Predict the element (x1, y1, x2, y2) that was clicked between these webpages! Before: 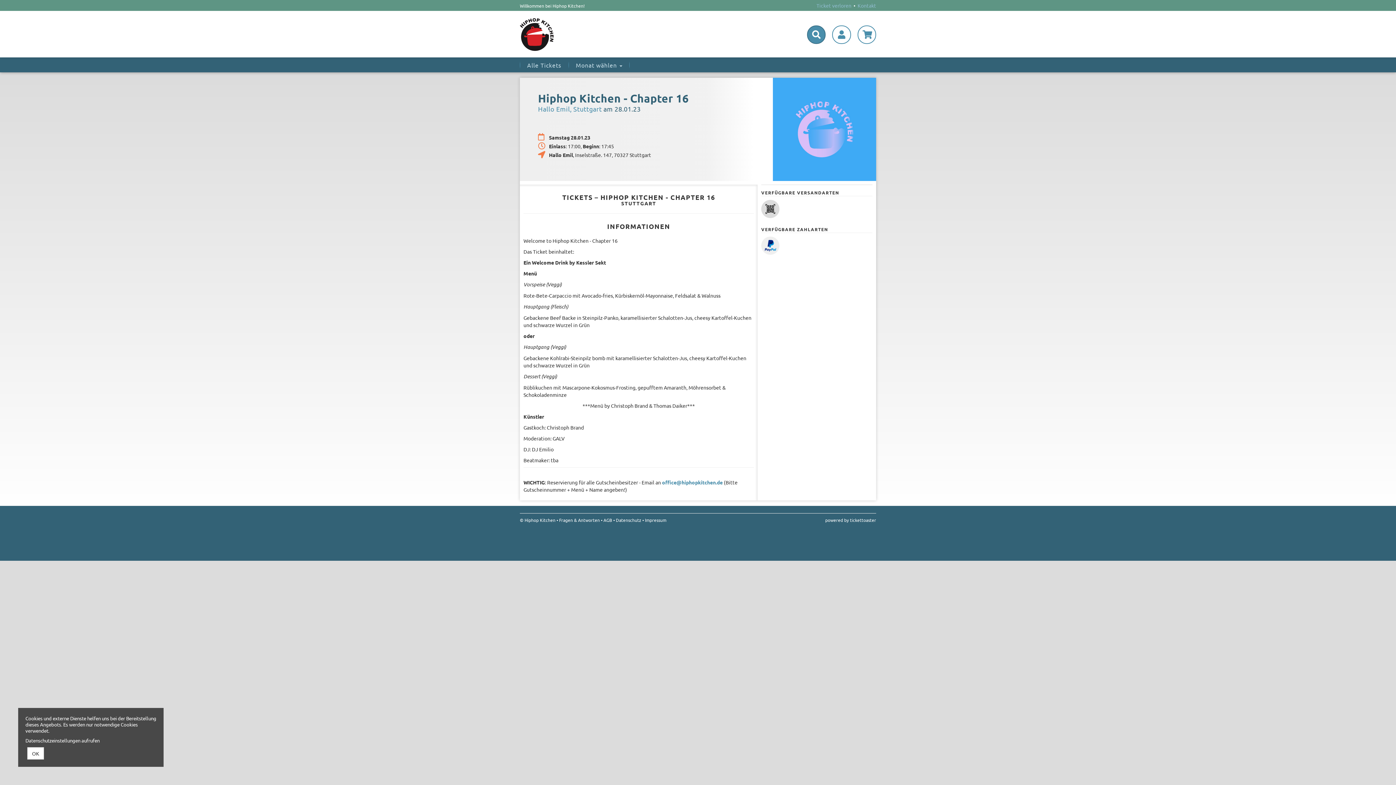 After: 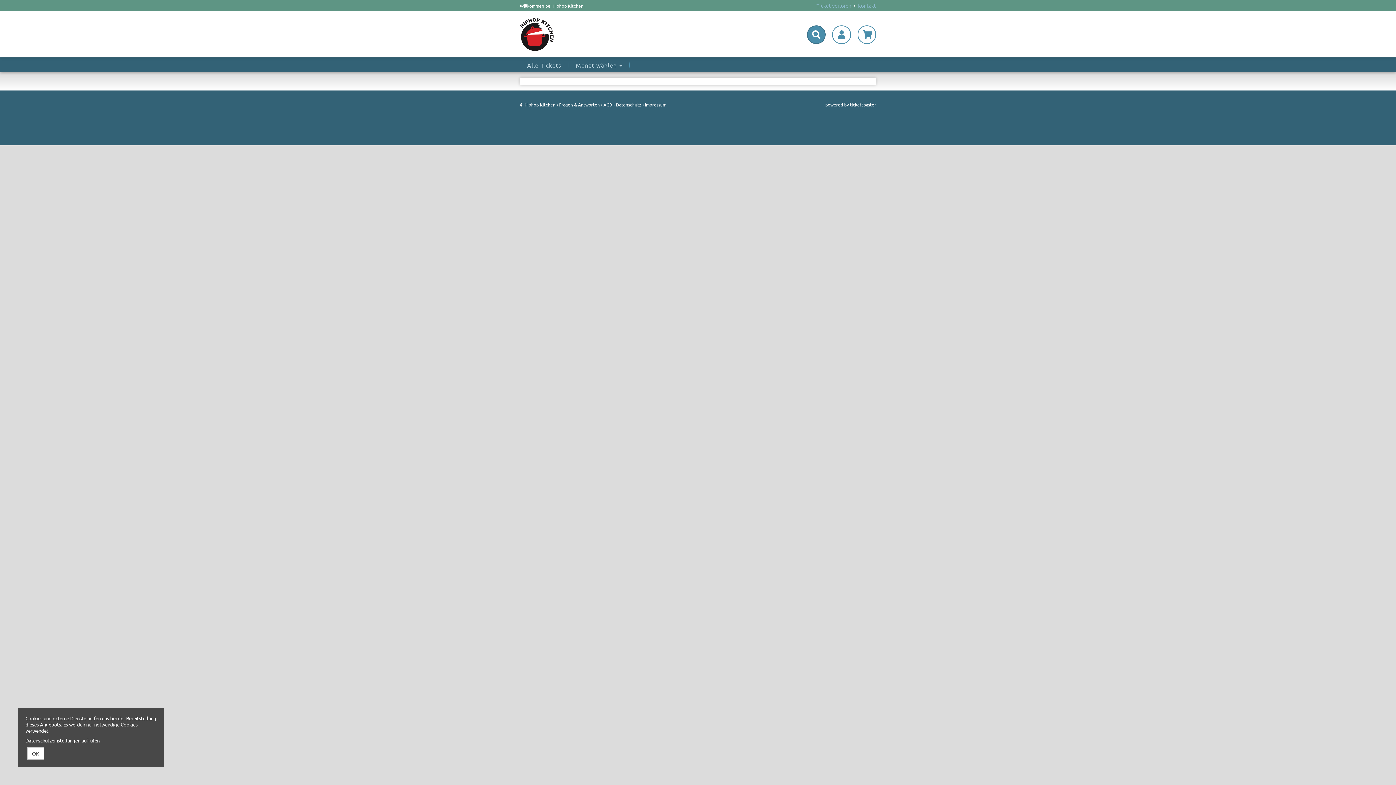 Action: label: Kontakt bbox: (857, 2, 876, 8)